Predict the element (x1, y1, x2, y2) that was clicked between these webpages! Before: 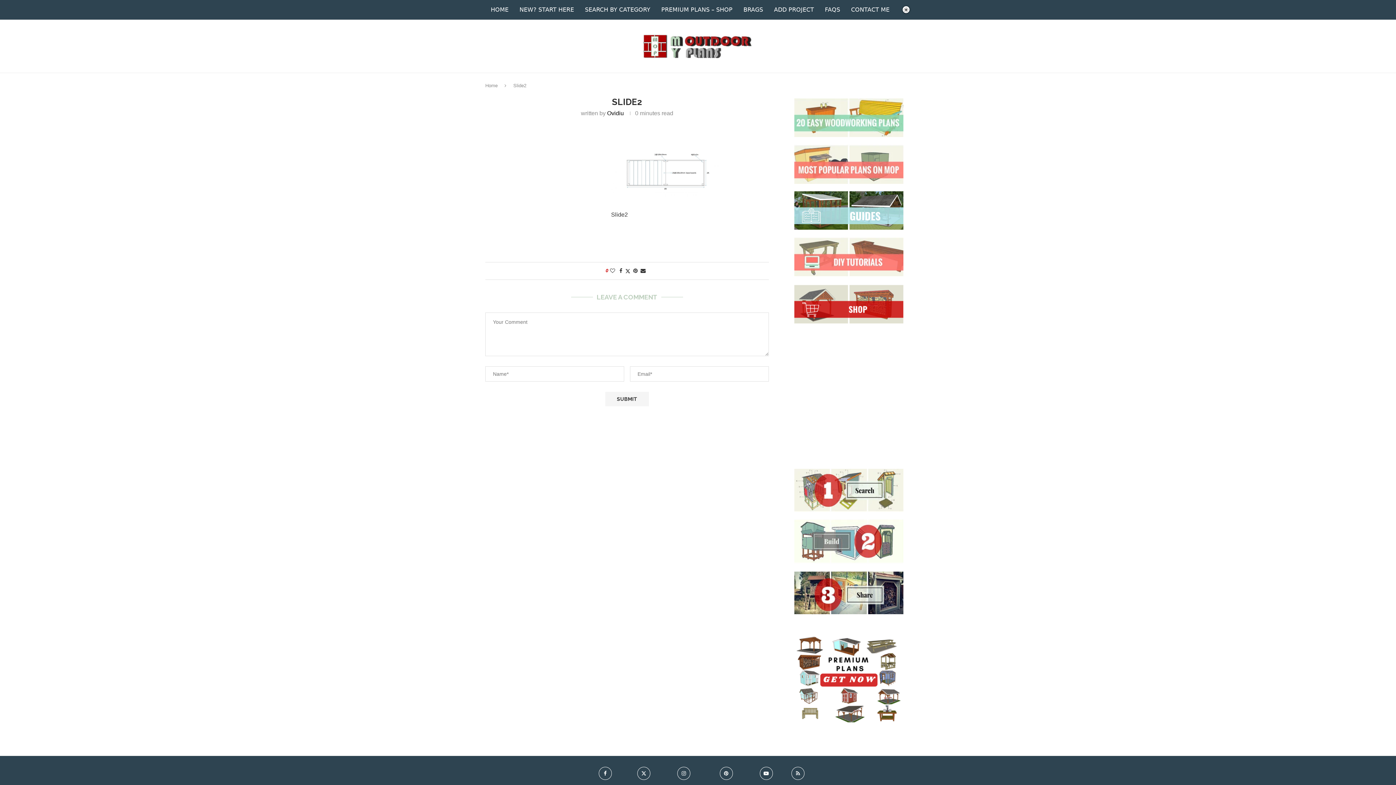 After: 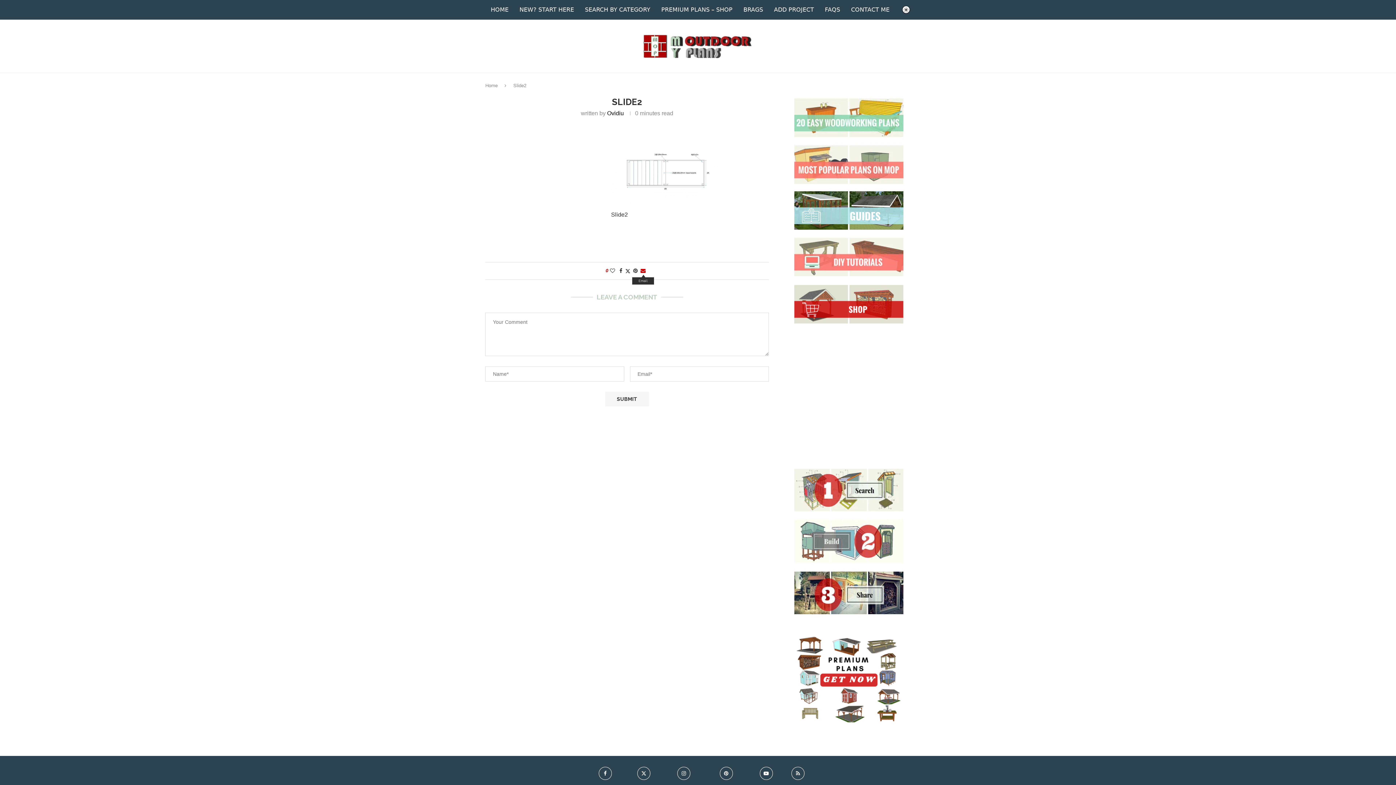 Action: bbox: (640, 268, 645, 273) label: Share via Email